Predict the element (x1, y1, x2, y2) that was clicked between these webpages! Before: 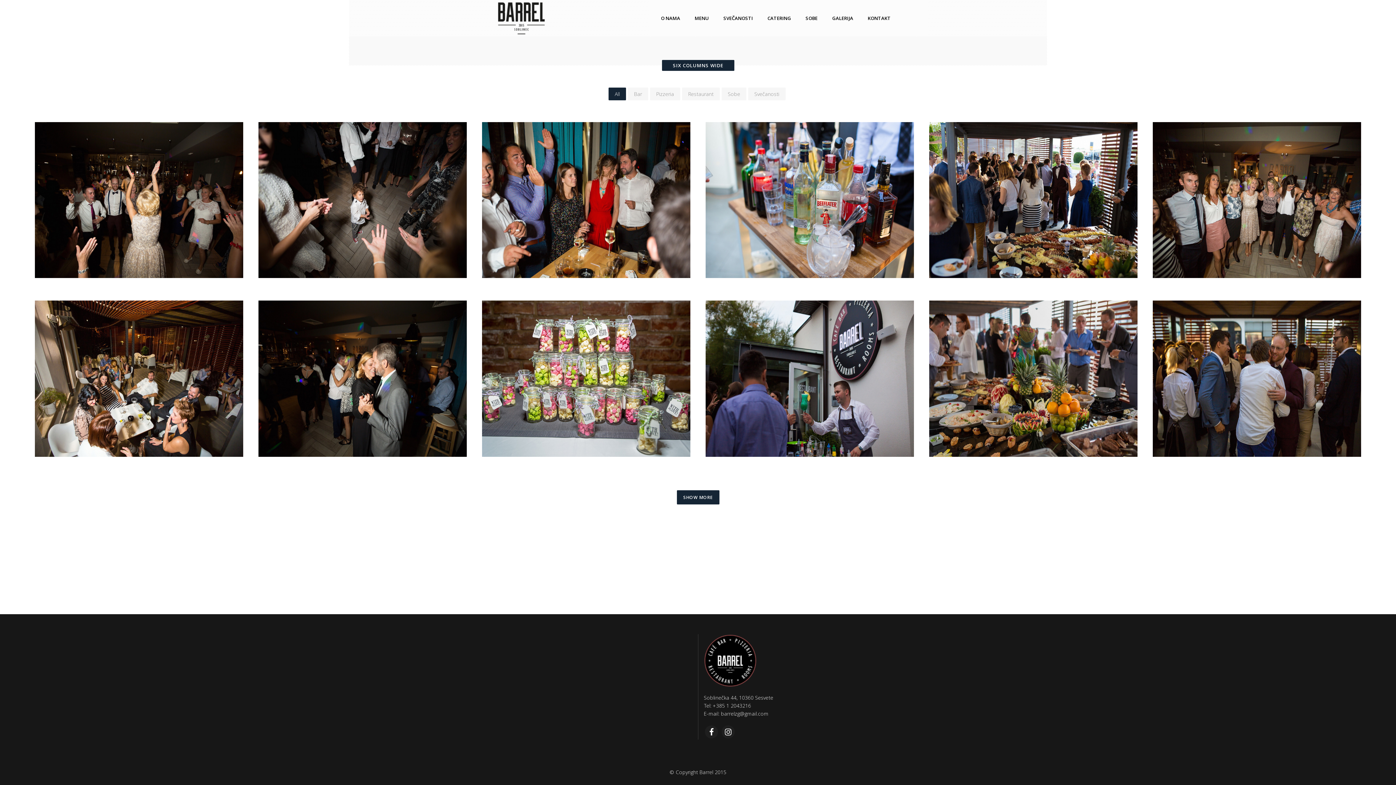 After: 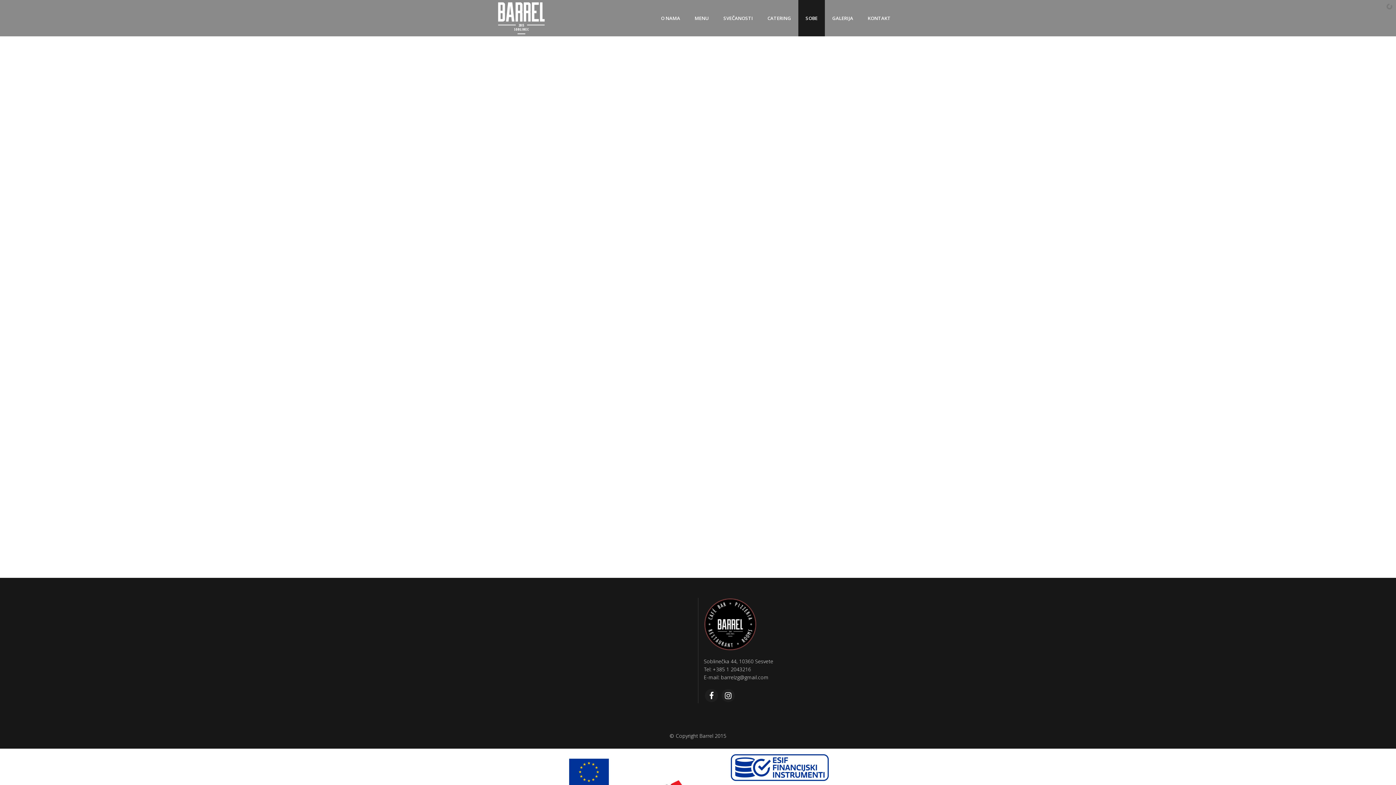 Action: label: SOBE bbox: (798, 0, 825, 36)